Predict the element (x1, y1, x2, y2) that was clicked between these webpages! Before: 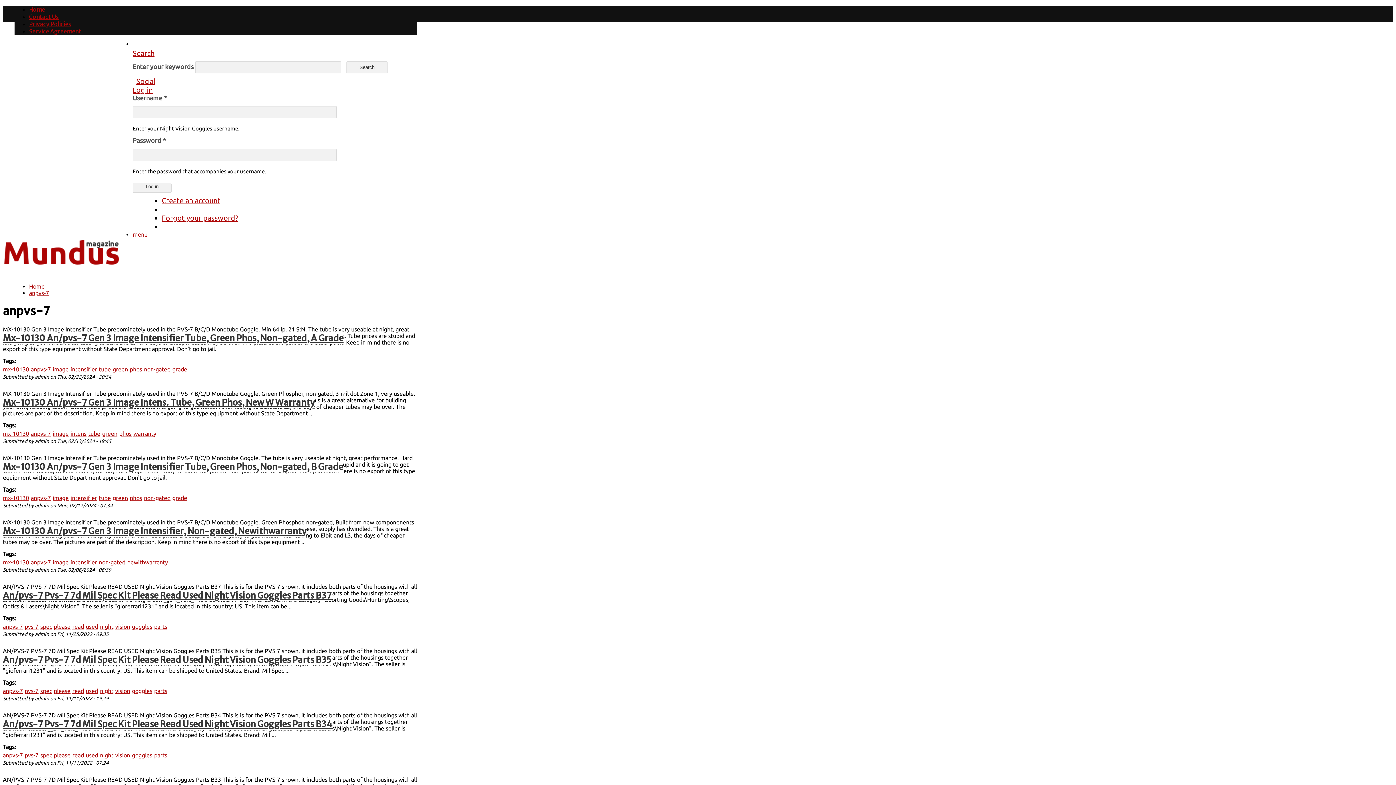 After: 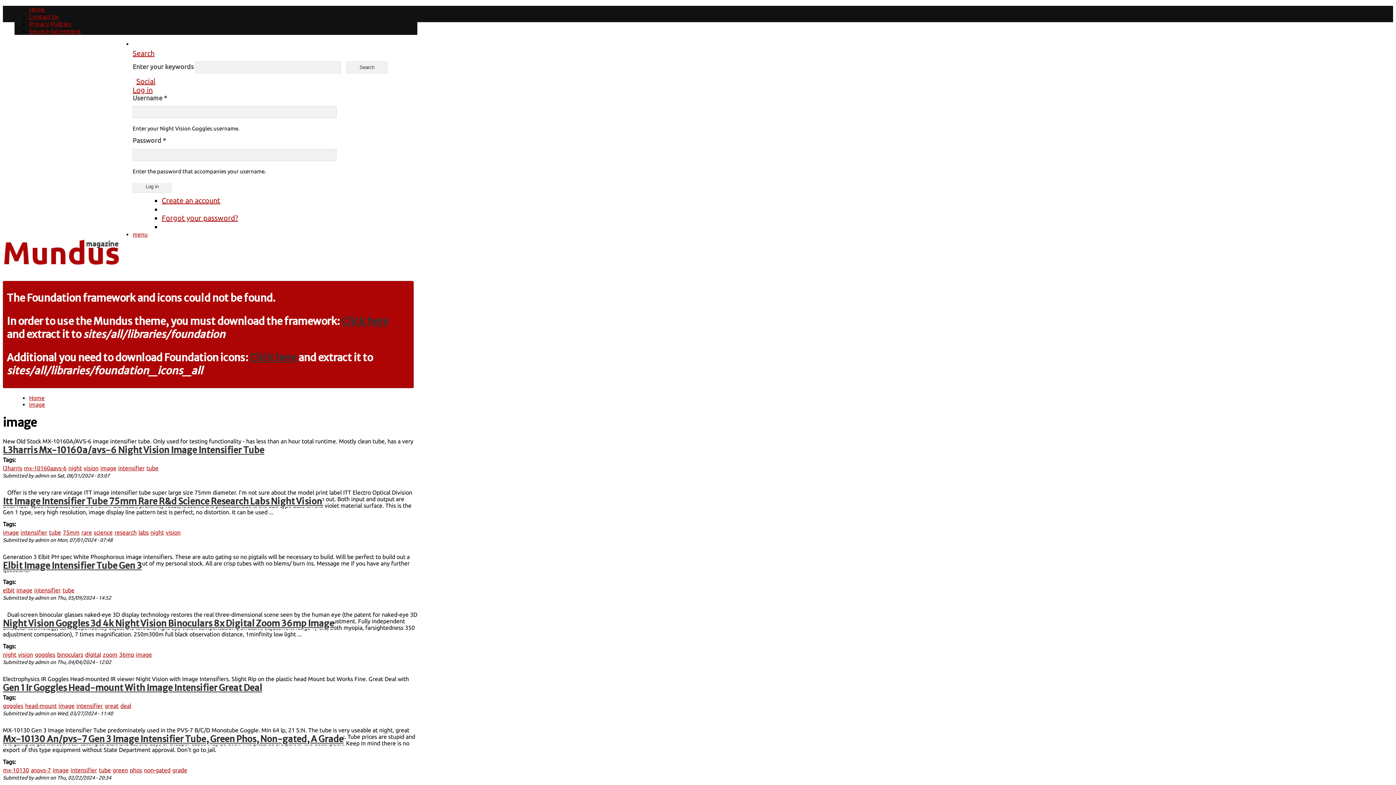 Action: bbox: (52, 495, 70, 501) label: image